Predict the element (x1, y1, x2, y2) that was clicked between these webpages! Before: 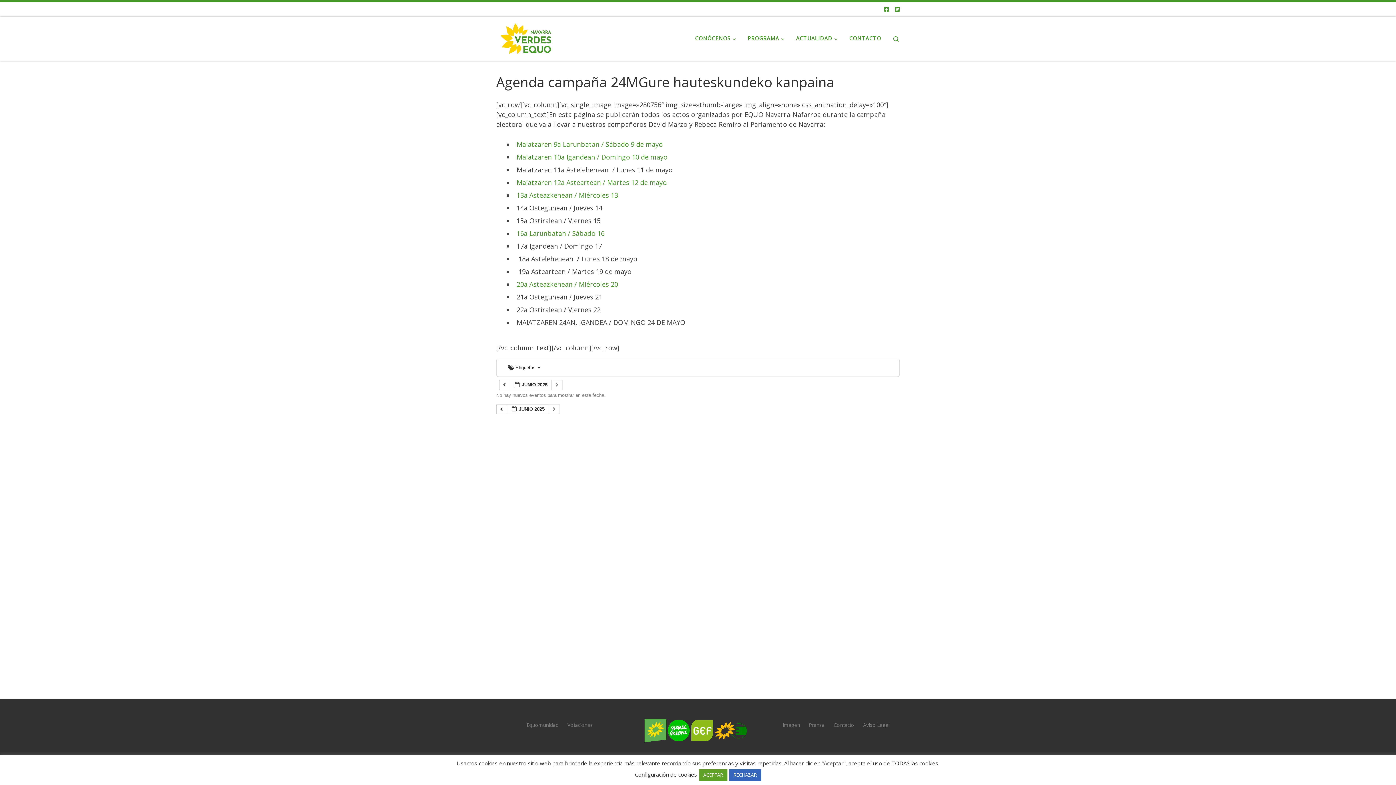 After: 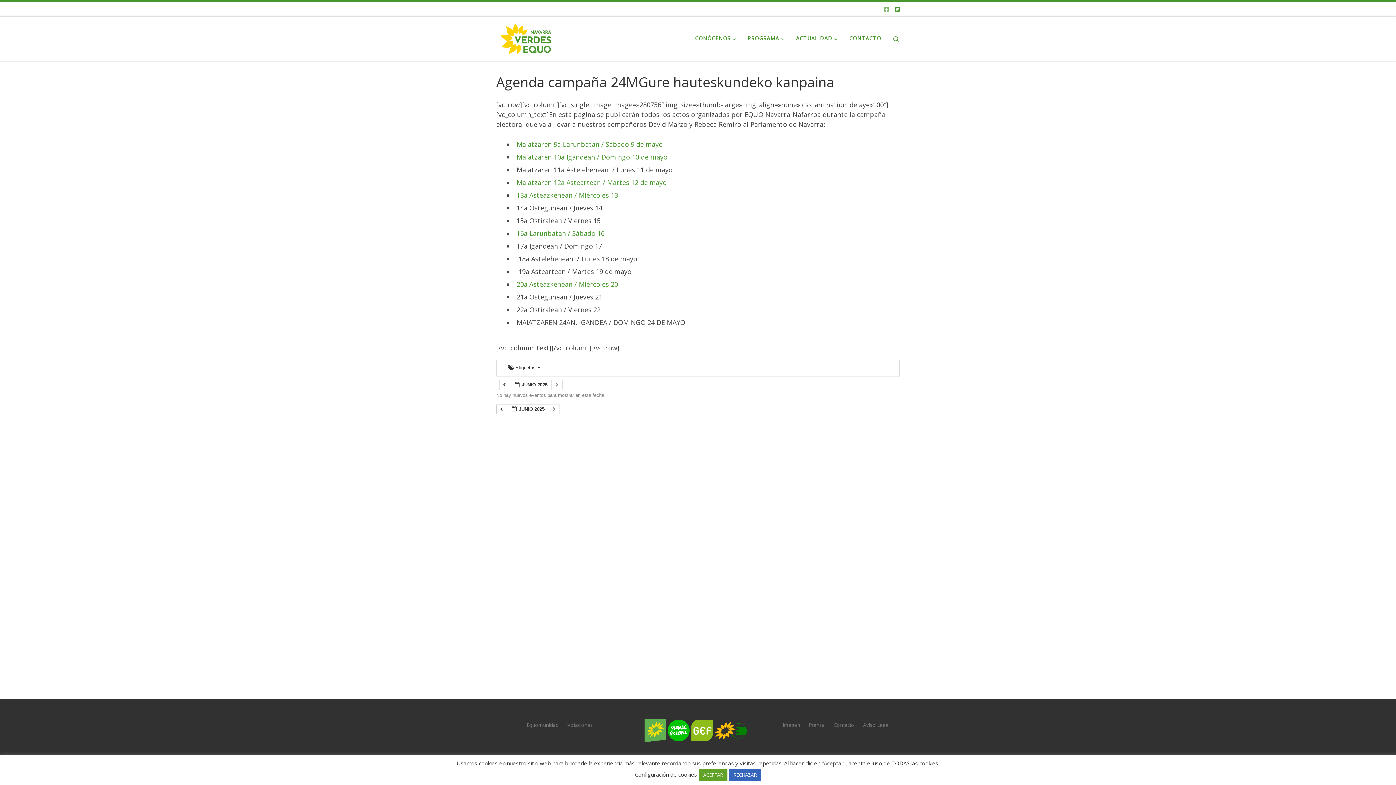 Action: bbox: (884, 4, 889, 13) label: Síguenos Facebook-square